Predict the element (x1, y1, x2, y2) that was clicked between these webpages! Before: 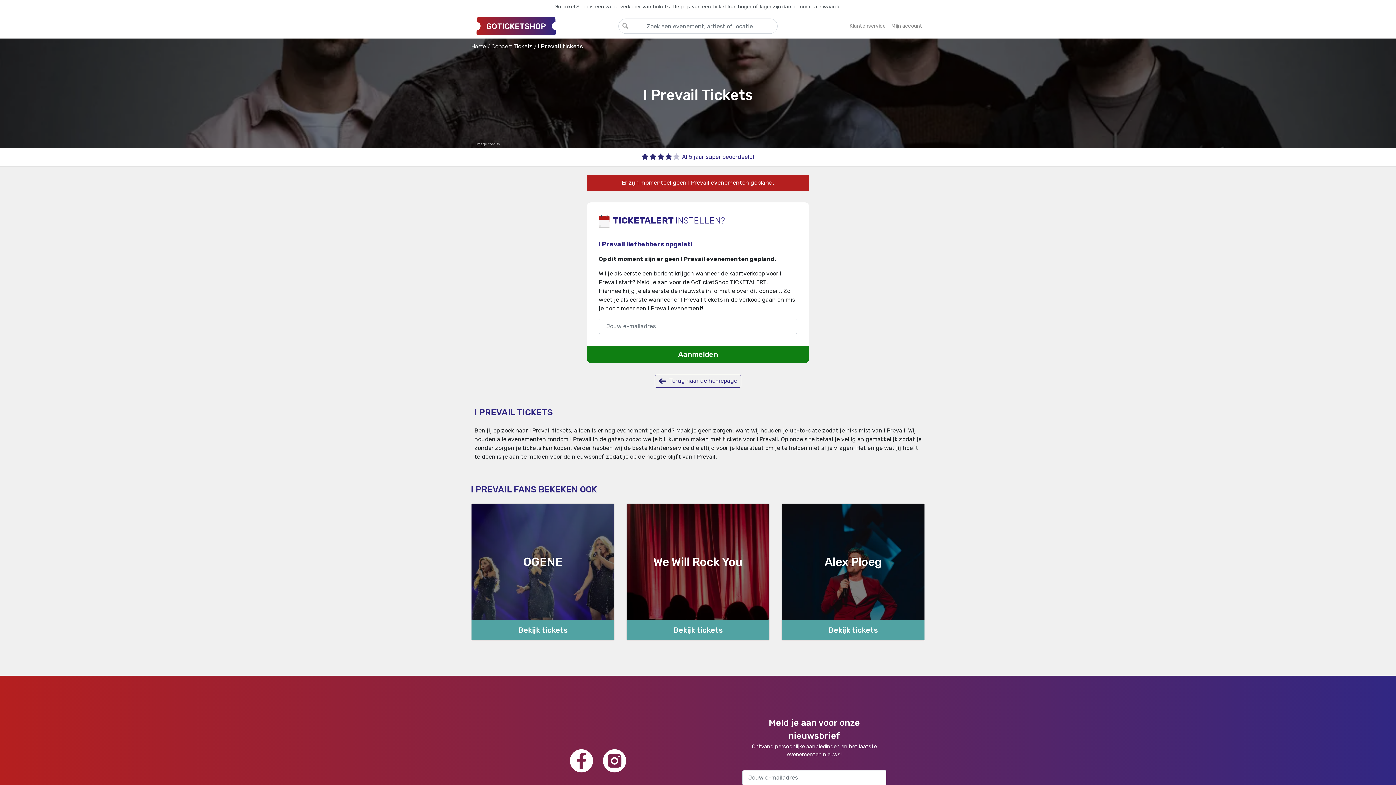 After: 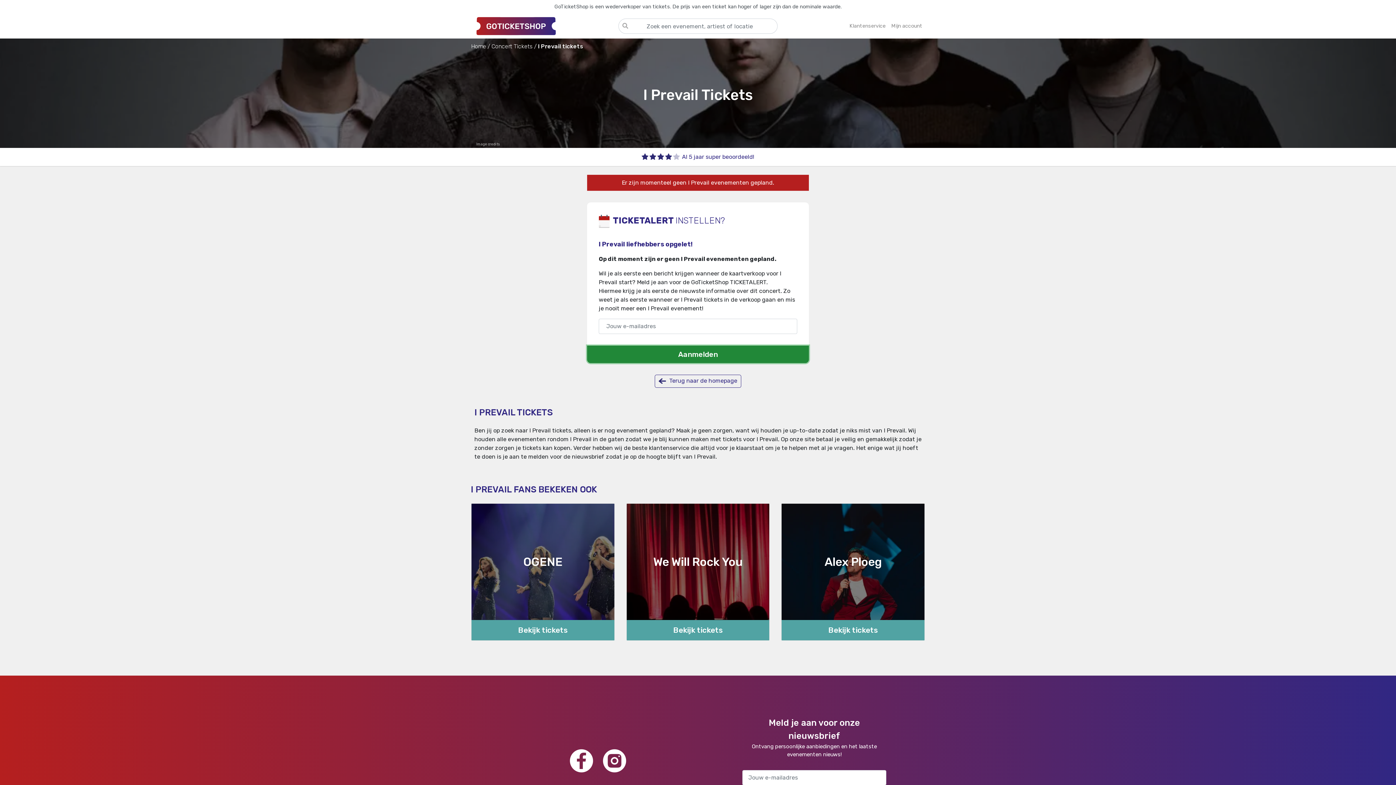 Action: label: Aanmelden bbox: (587, 345, 809, 363)